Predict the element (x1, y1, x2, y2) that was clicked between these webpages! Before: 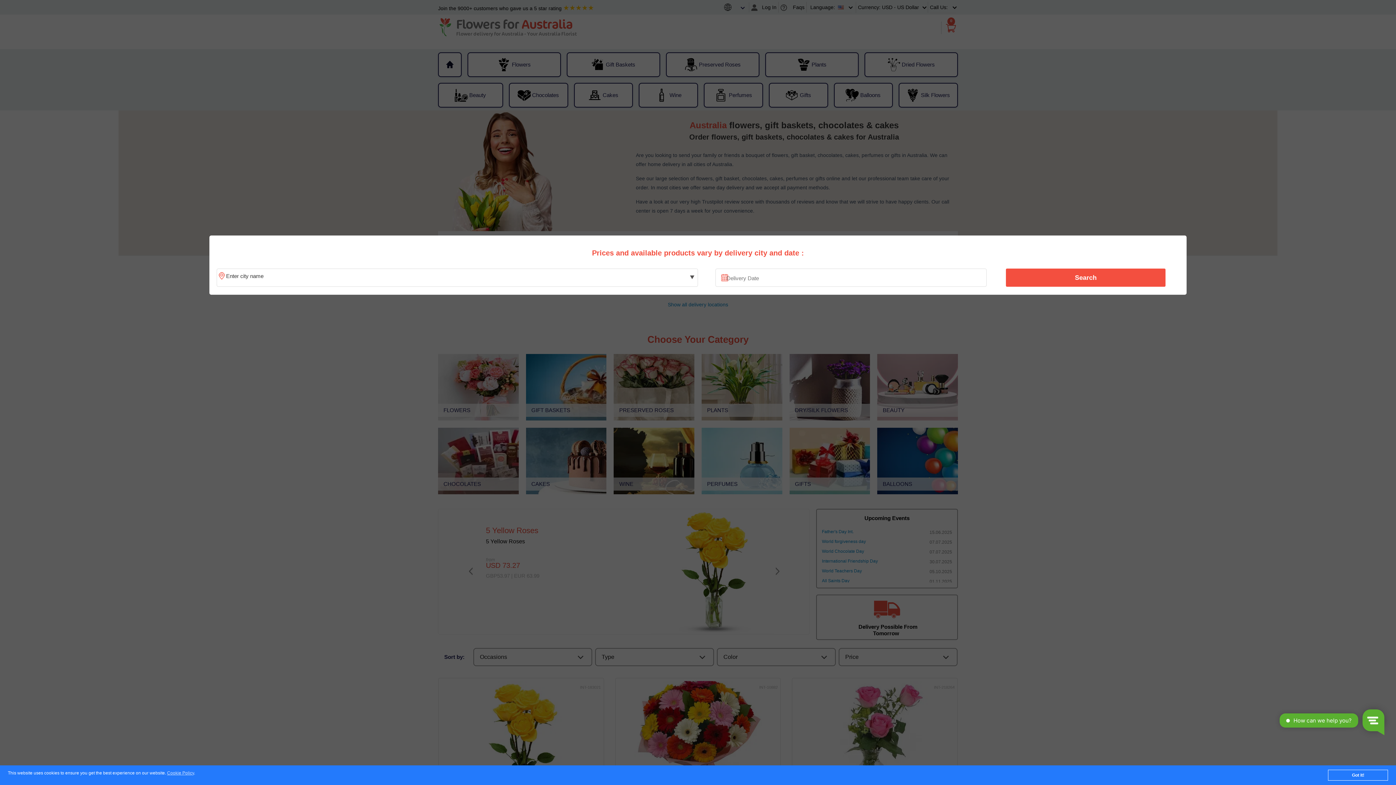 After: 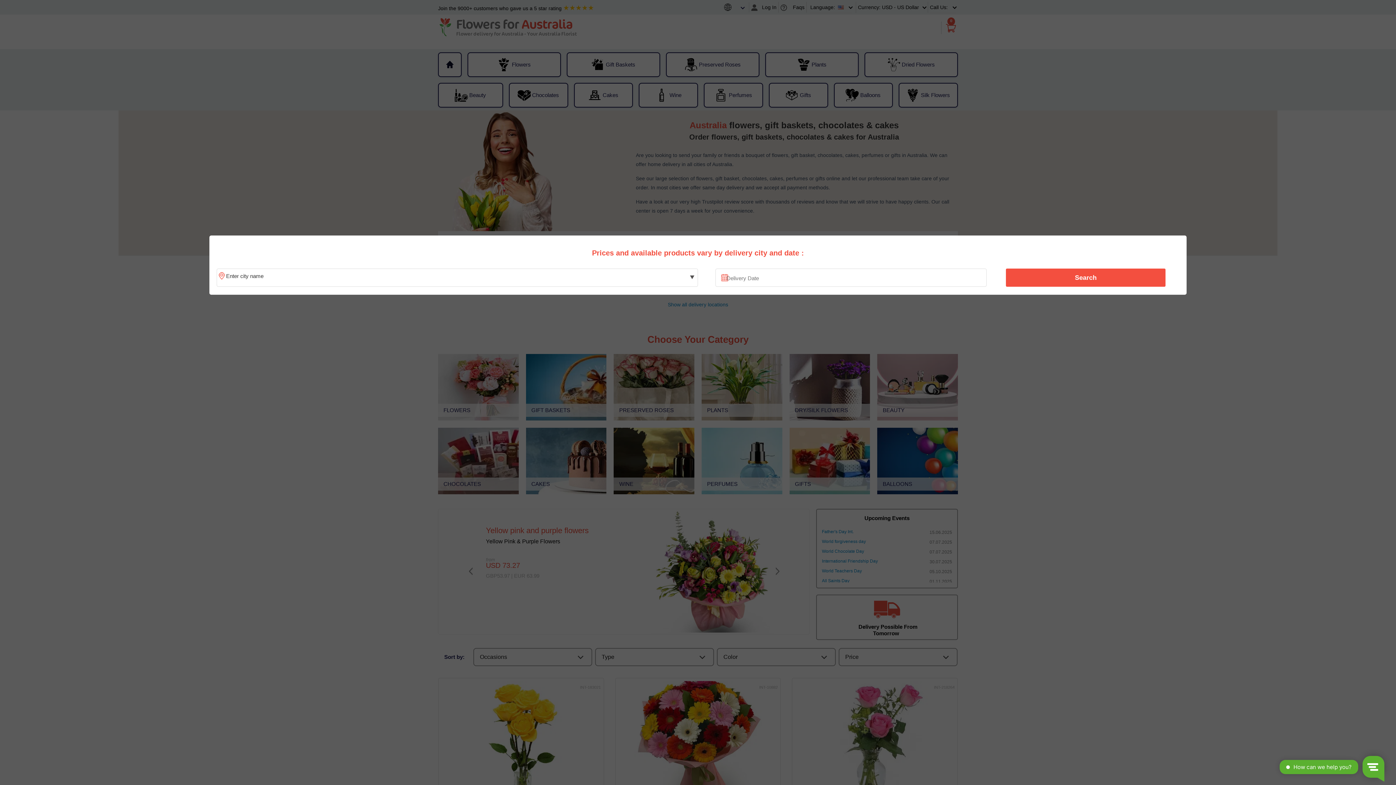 Action: bbox: (1328, 770, 1388, 781) label: Got it!